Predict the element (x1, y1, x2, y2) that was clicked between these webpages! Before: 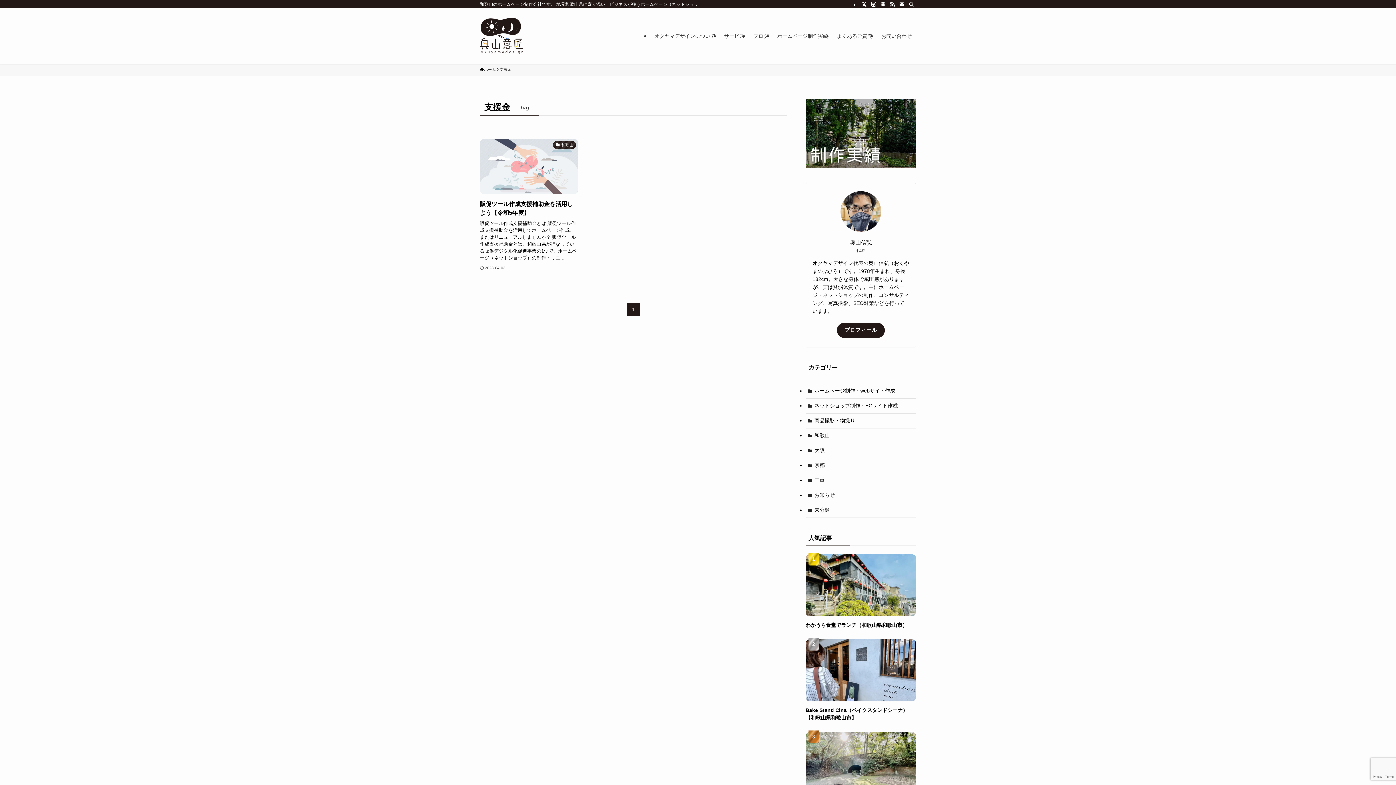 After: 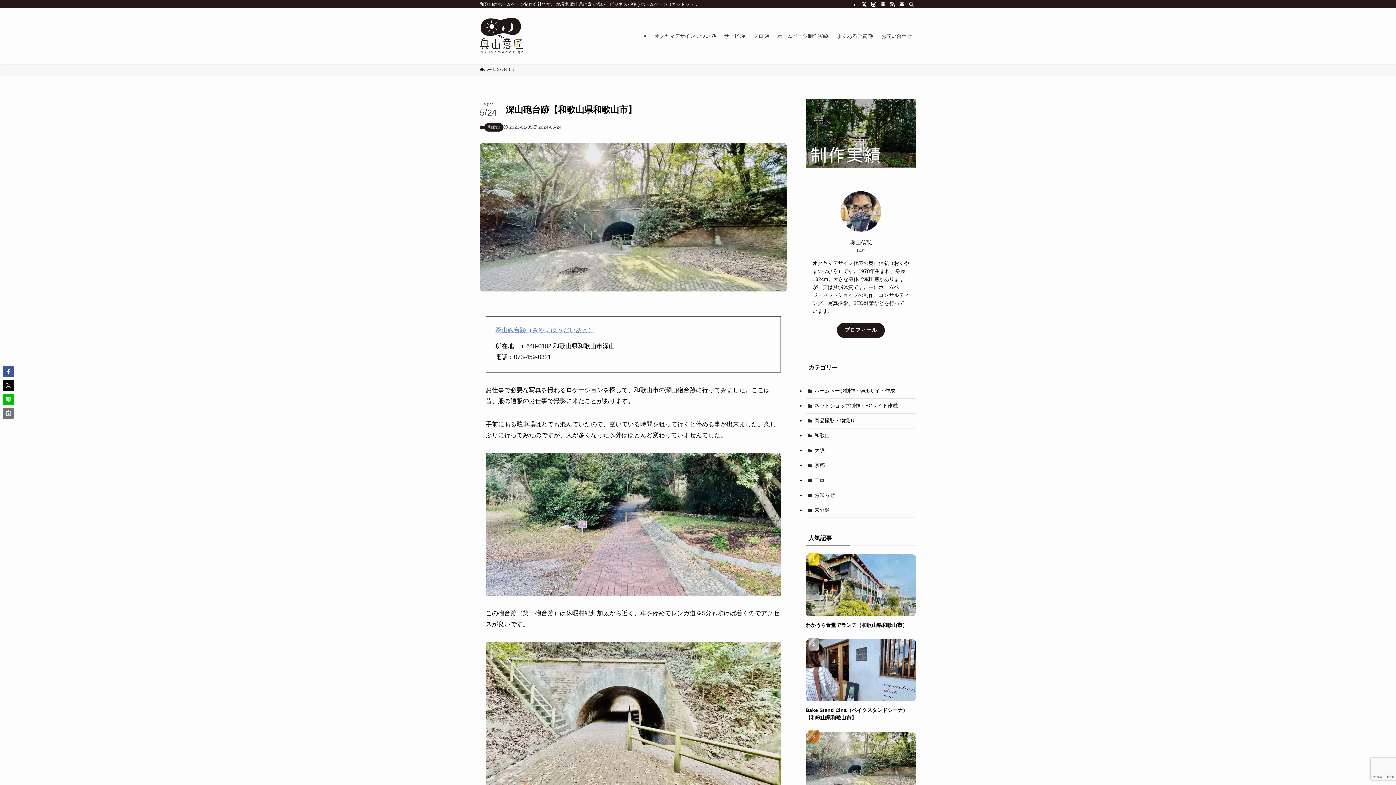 Action: label: 深山砲台跡【和歌山県和歌山市】 bbox: (805, 732, 916, 807)